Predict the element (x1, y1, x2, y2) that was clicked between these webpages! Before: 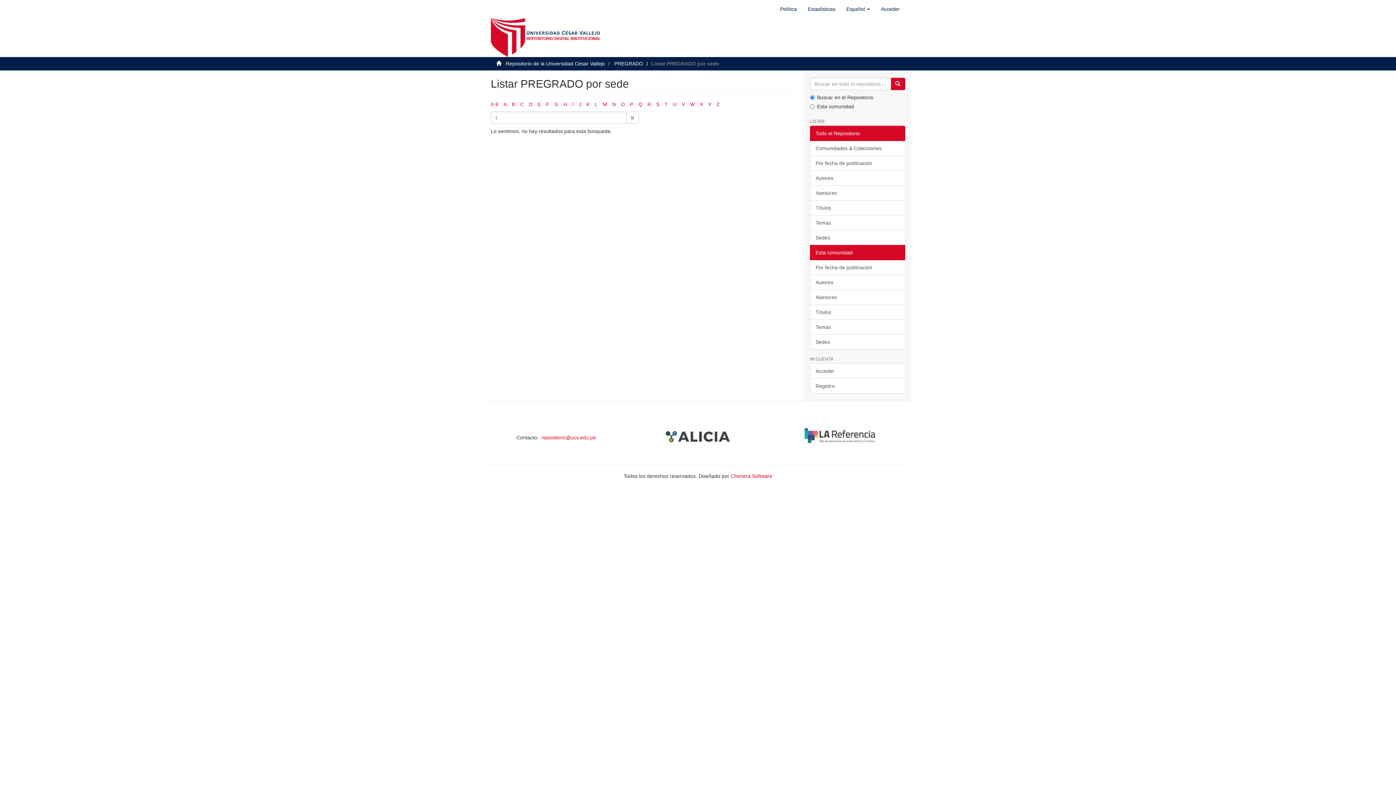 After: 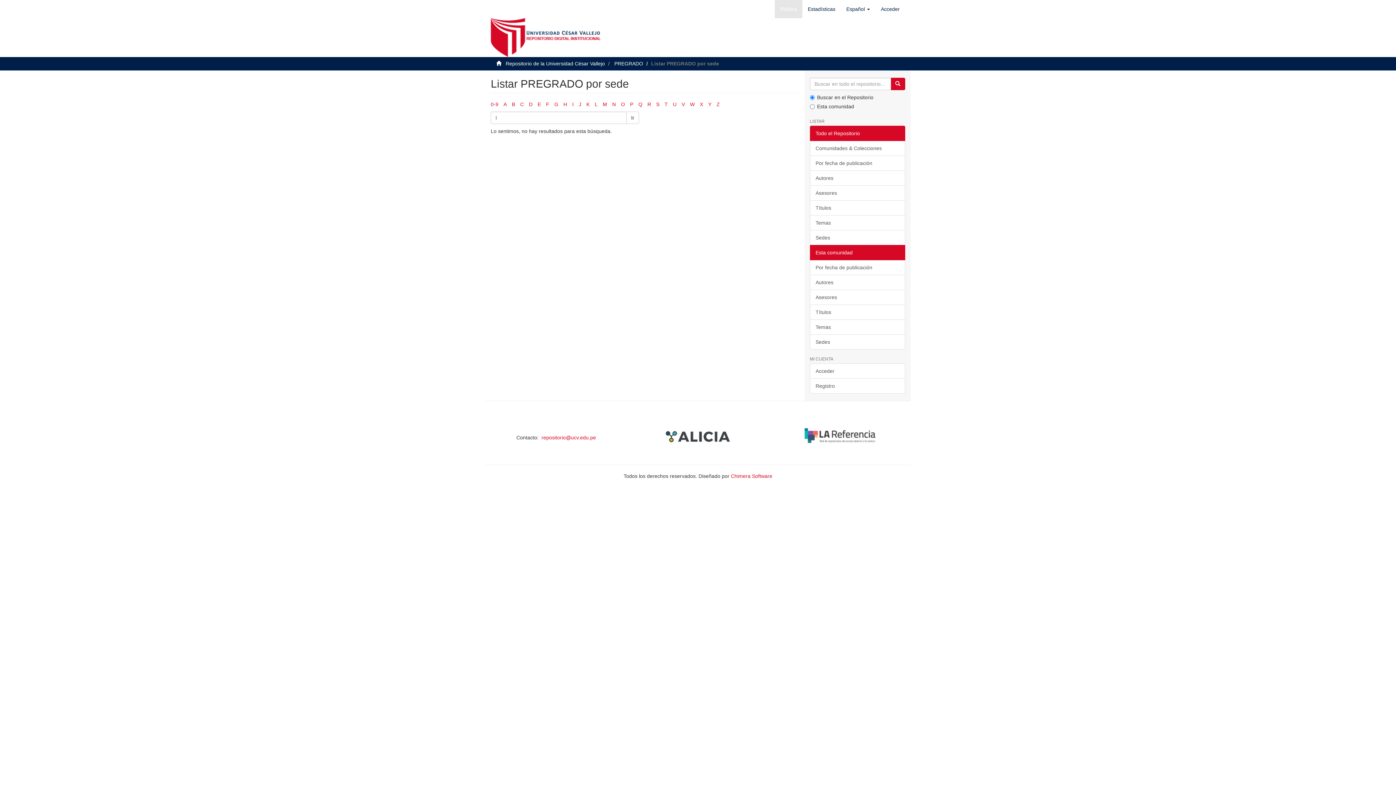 Action: label: Política bbox: (774, 0, 802, 18)